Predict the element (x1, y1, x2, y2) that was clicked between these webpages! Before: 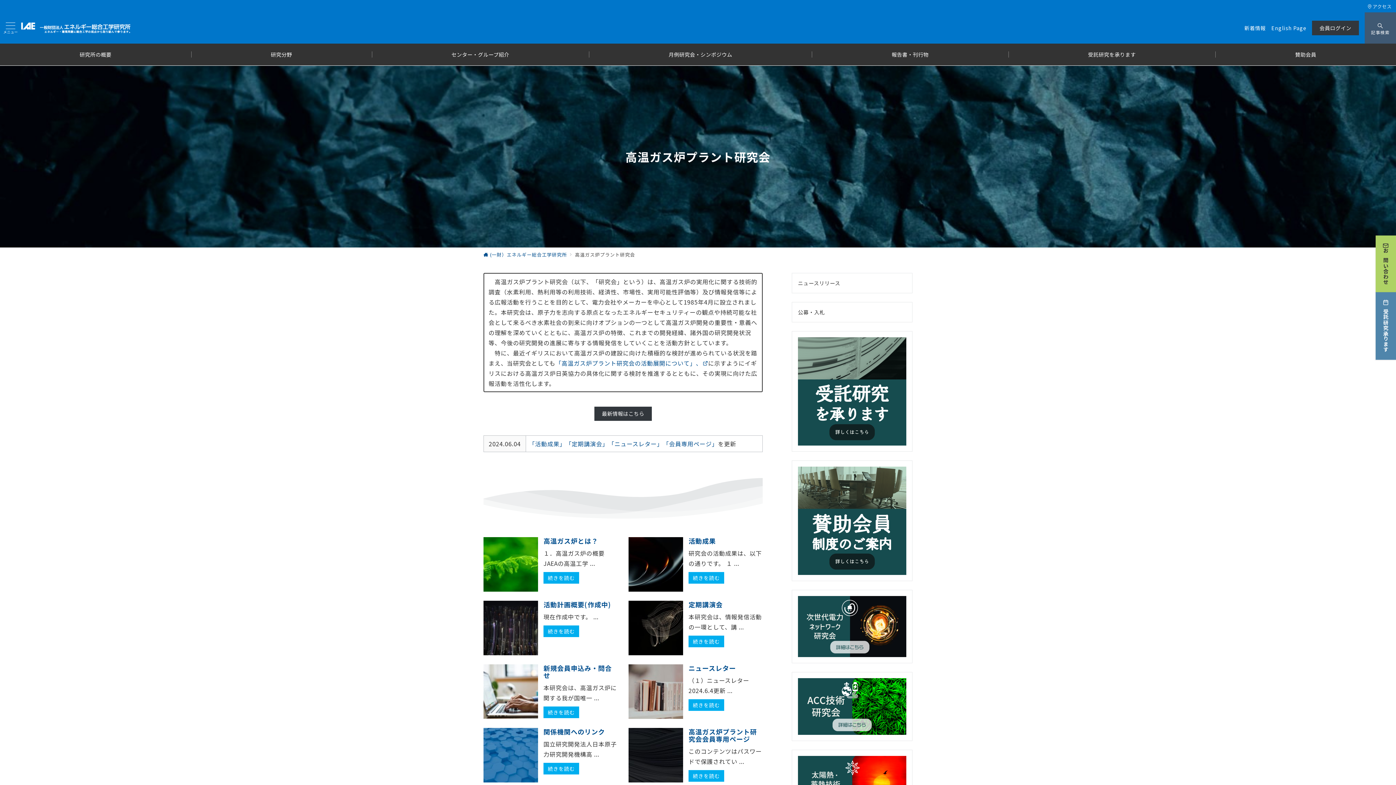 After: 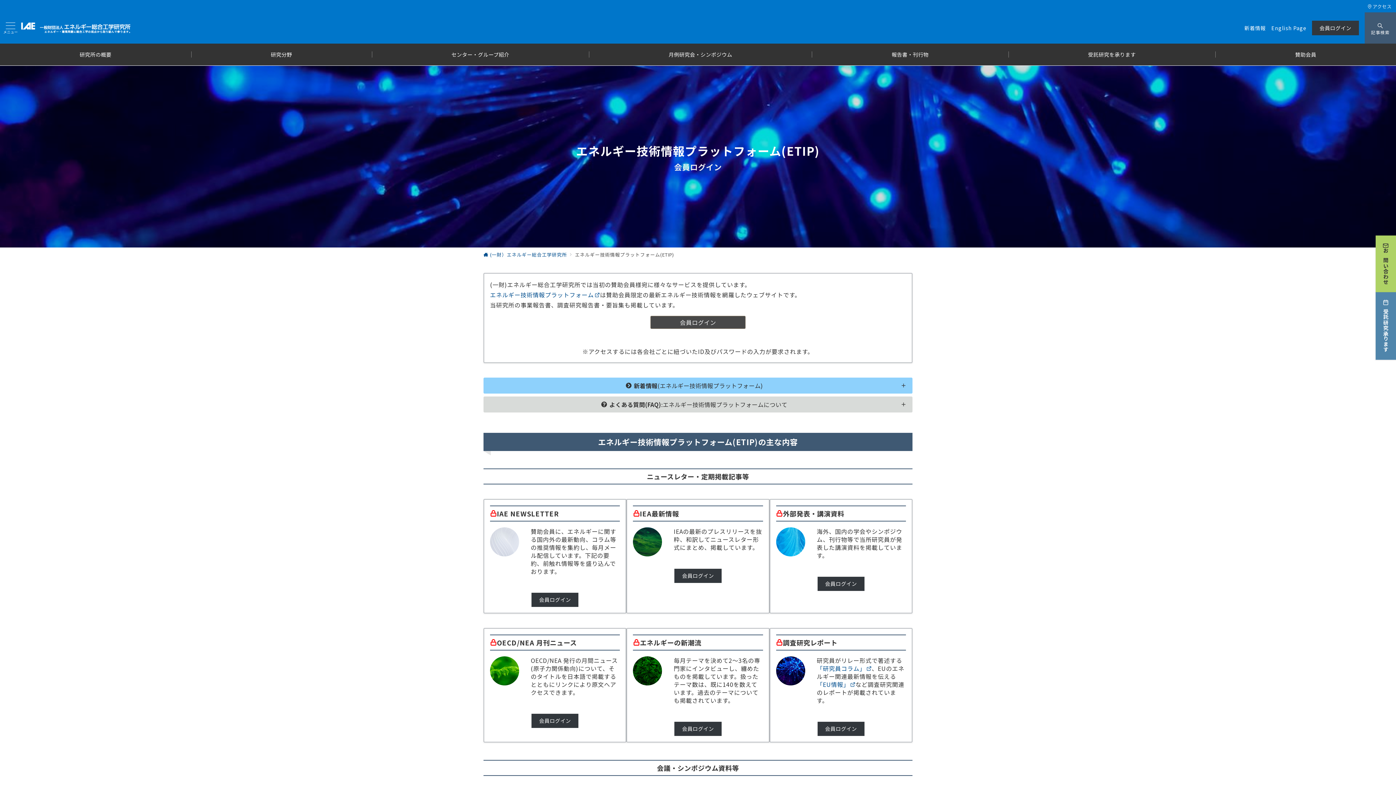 Action: label: 会員ログイン bbox: (1312, 20, 1359, 35)